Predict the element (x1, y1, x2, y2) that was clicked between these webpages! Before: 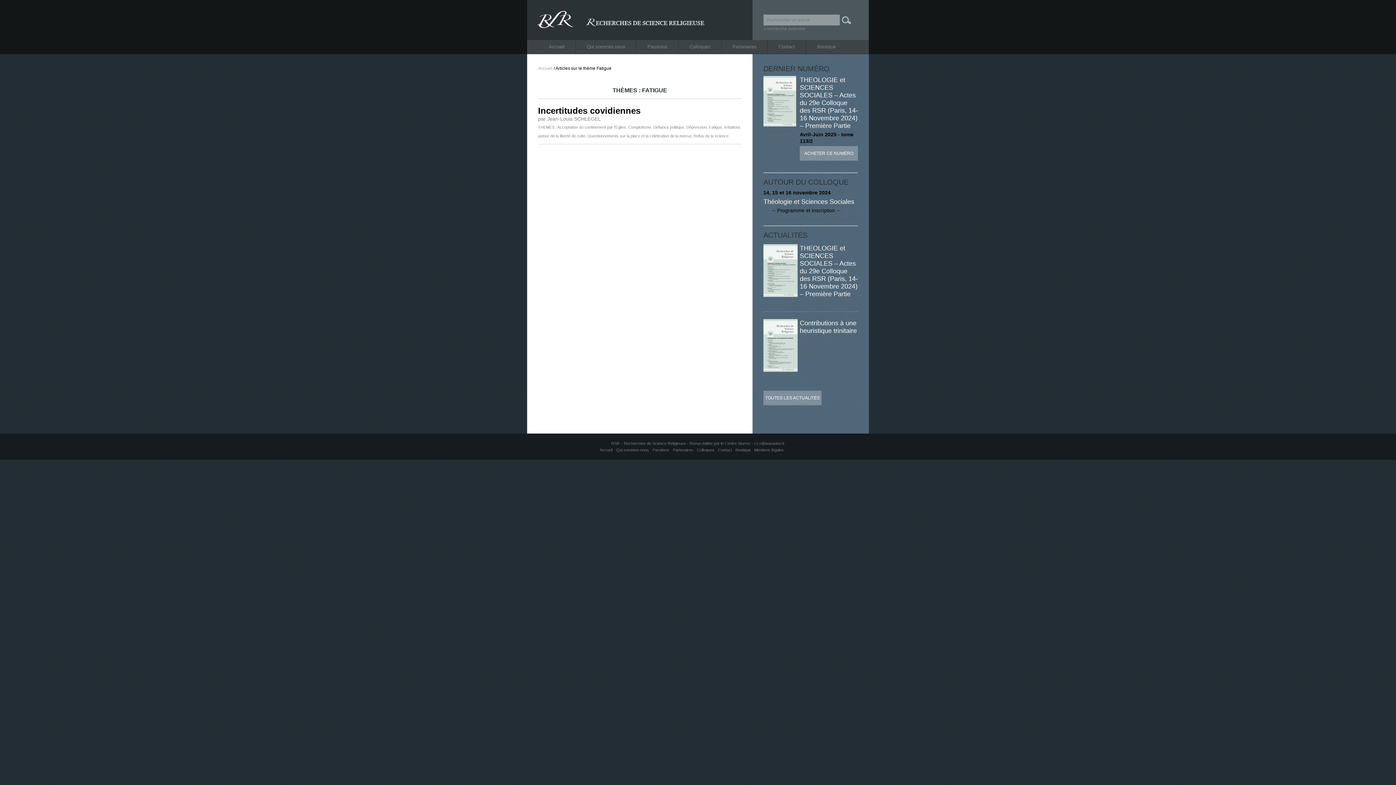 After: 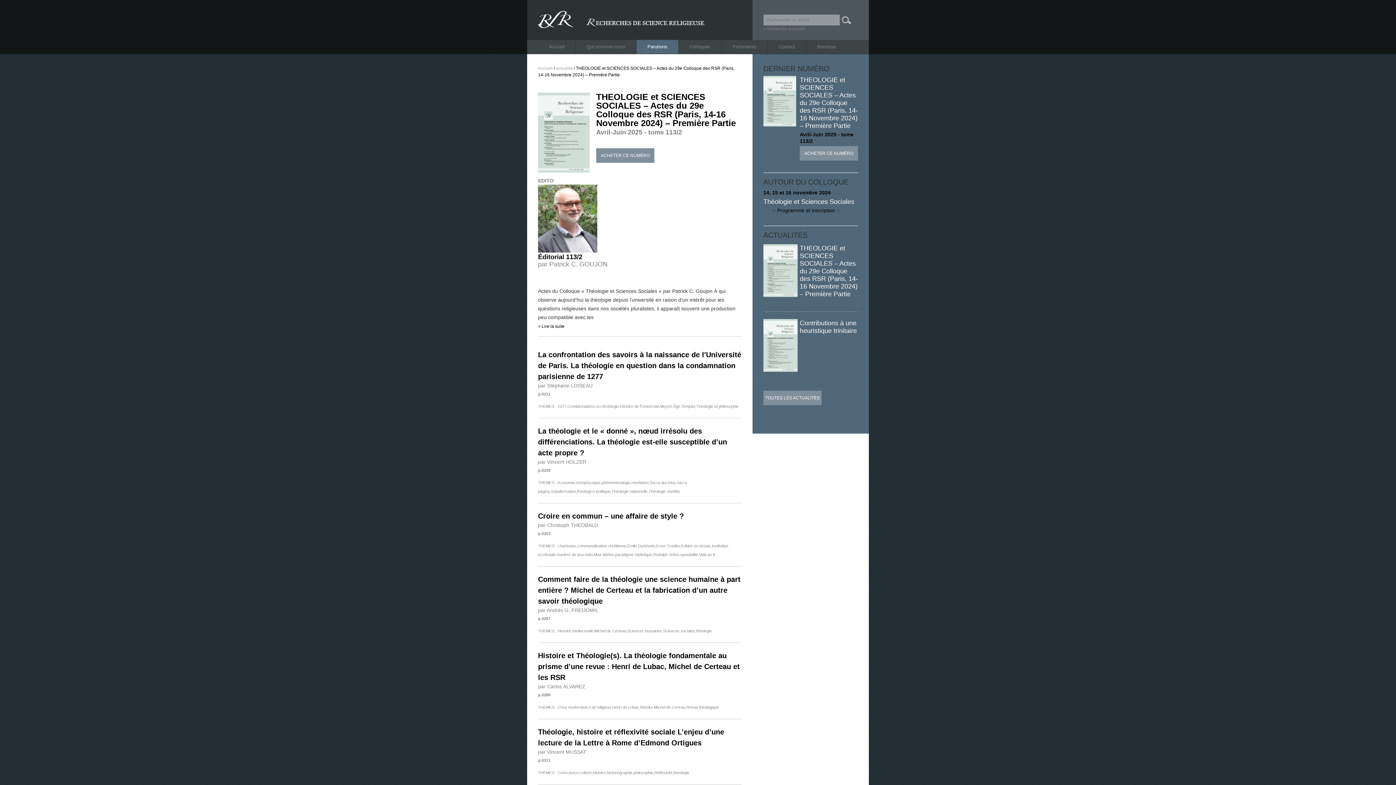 Action: bbox: (763, 292, 797, 298)